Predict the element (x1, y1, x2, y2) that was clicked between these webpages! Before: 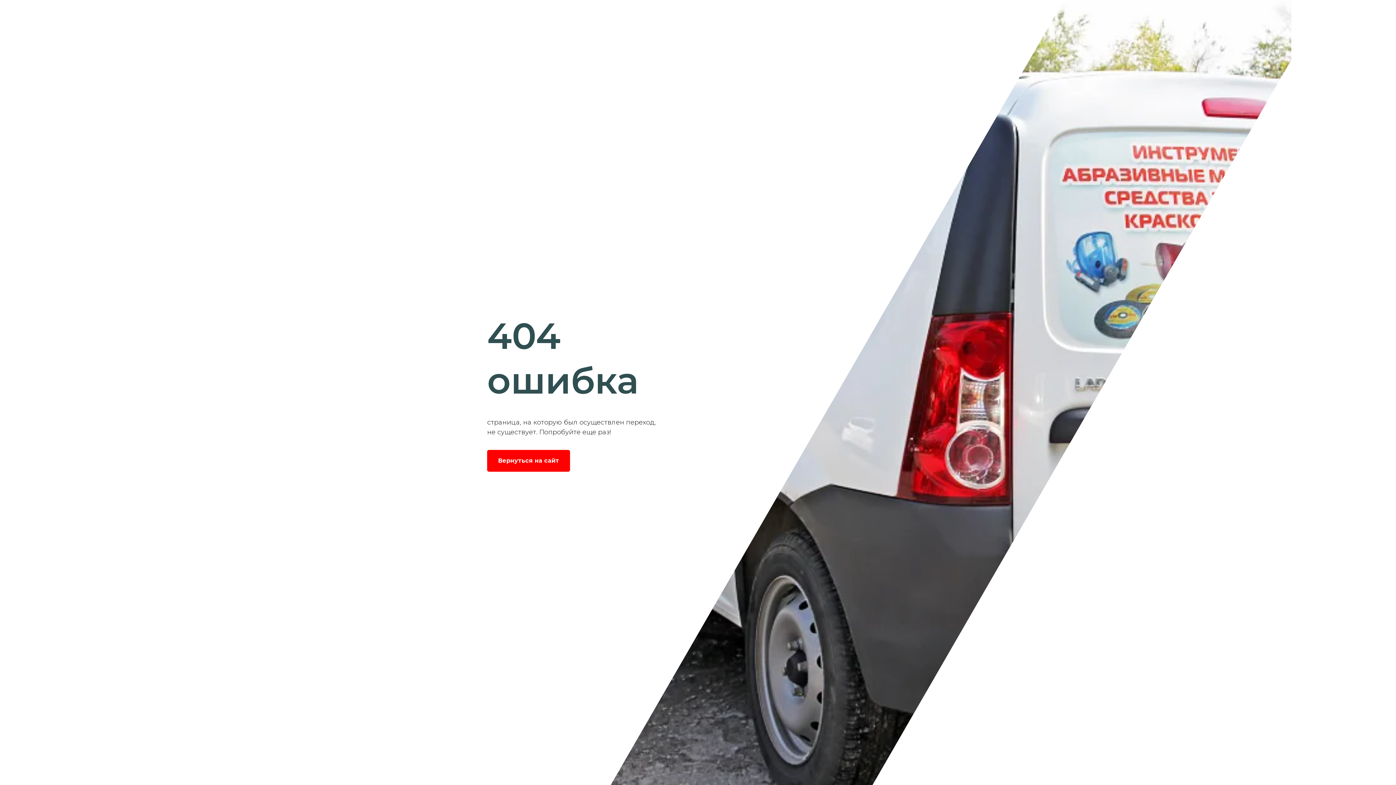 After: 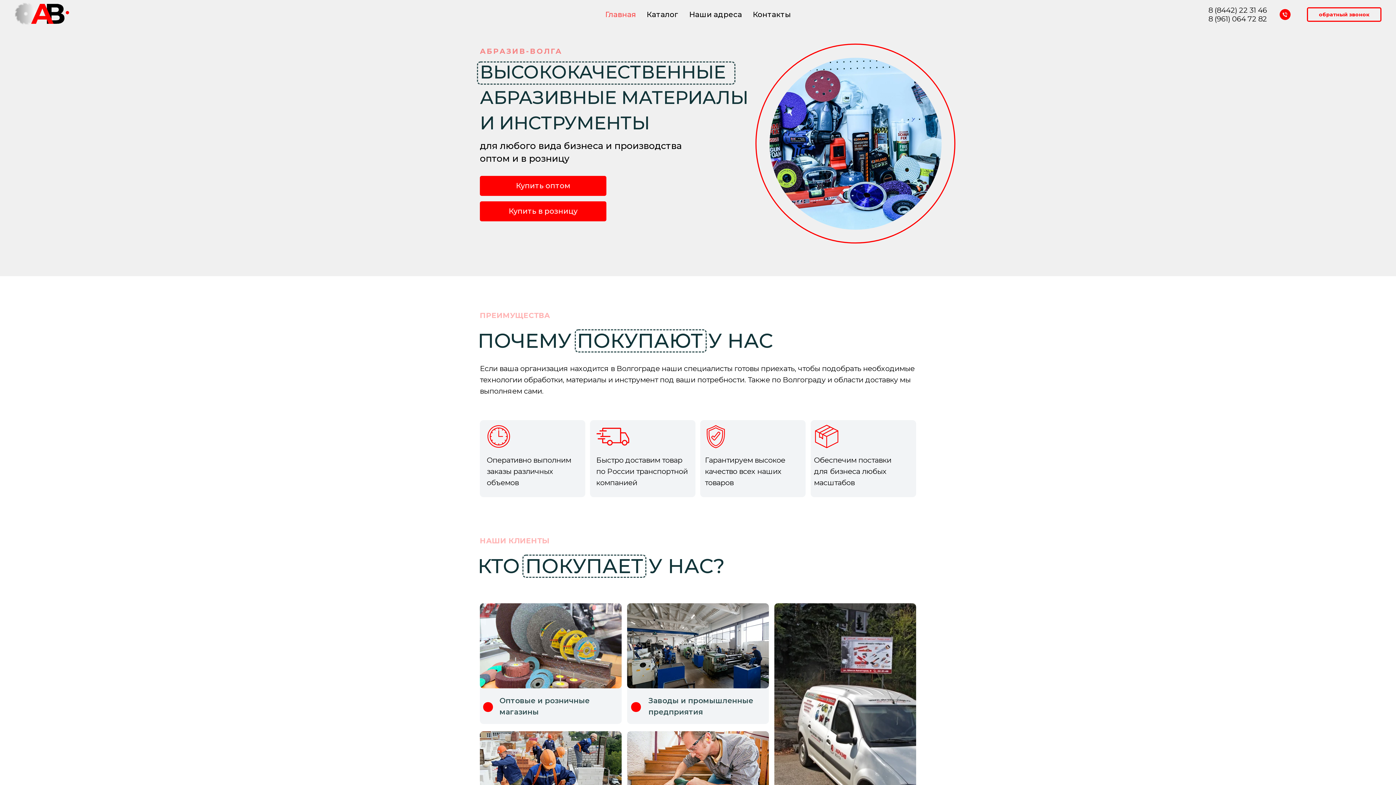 Action: bbox: (487, 450, 570, 471) label: Вернуться на сайт